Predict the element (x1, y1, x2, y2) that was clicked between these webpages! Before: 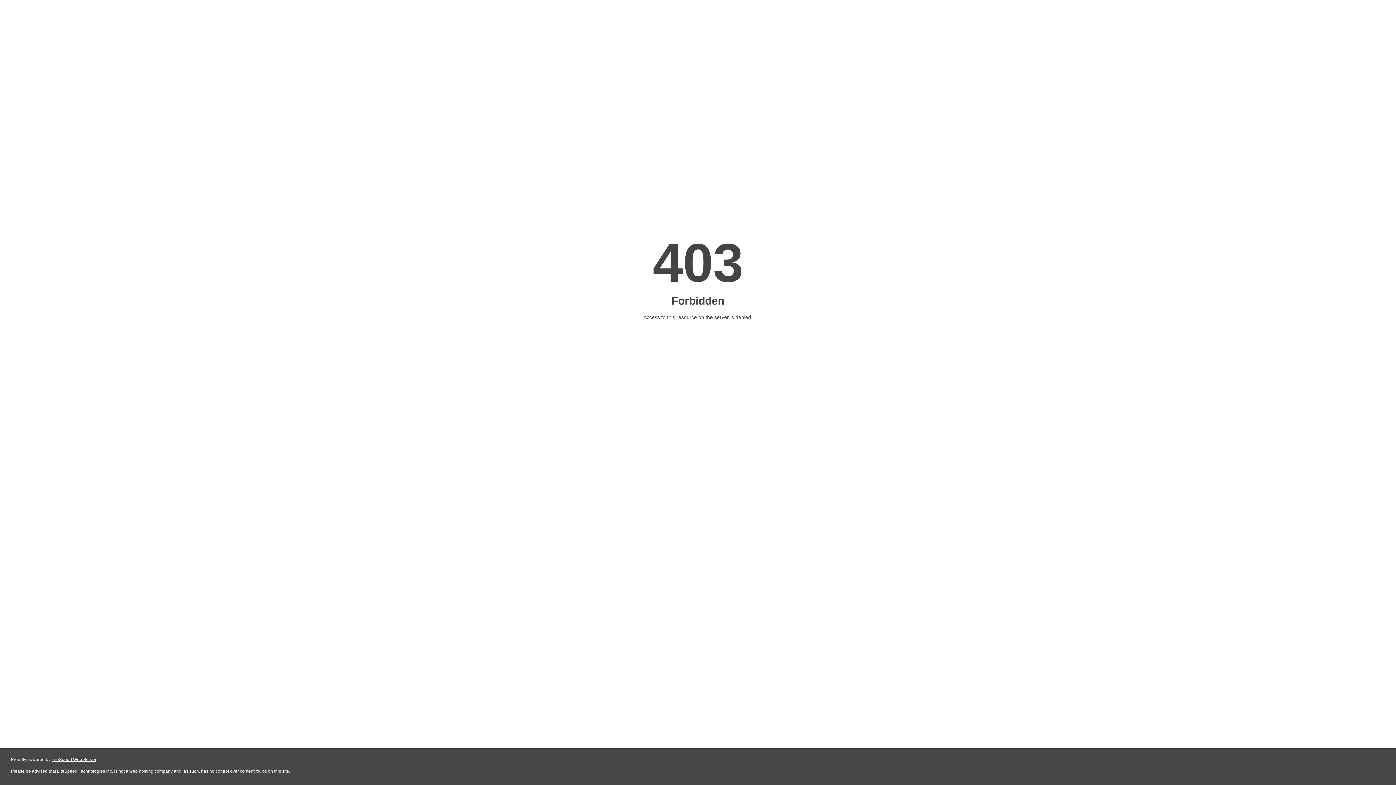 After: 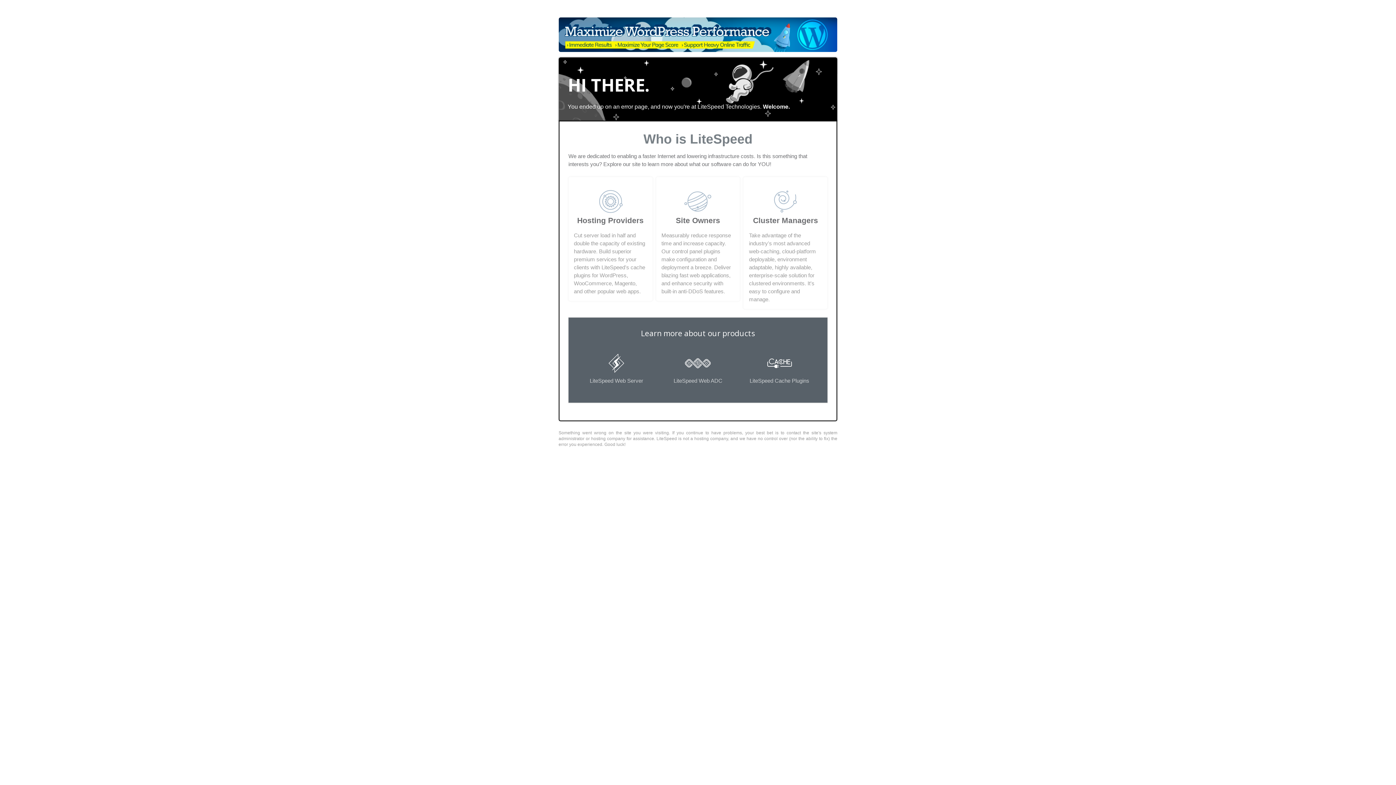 Action: label: LiteSpeed Web Server bbox: (51, 757, 96, 762)